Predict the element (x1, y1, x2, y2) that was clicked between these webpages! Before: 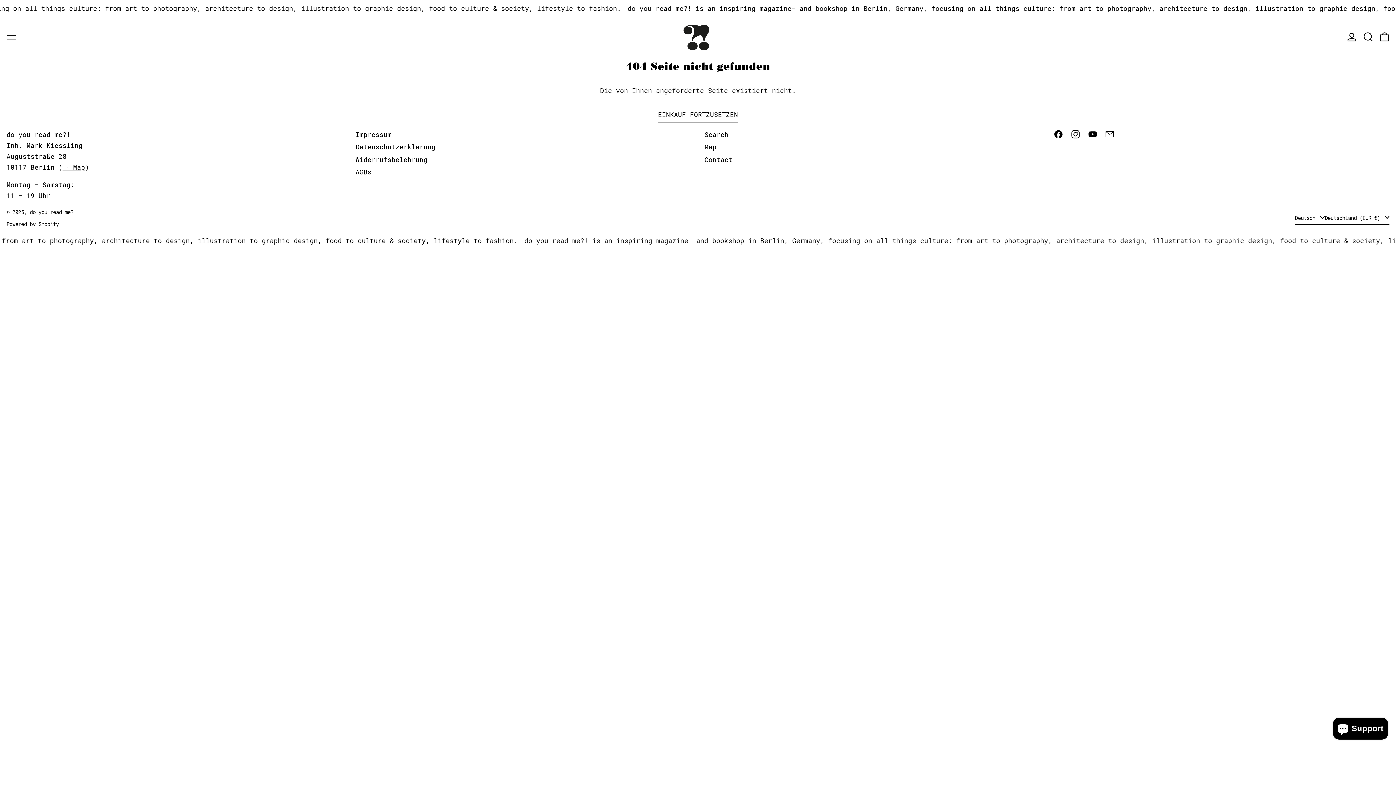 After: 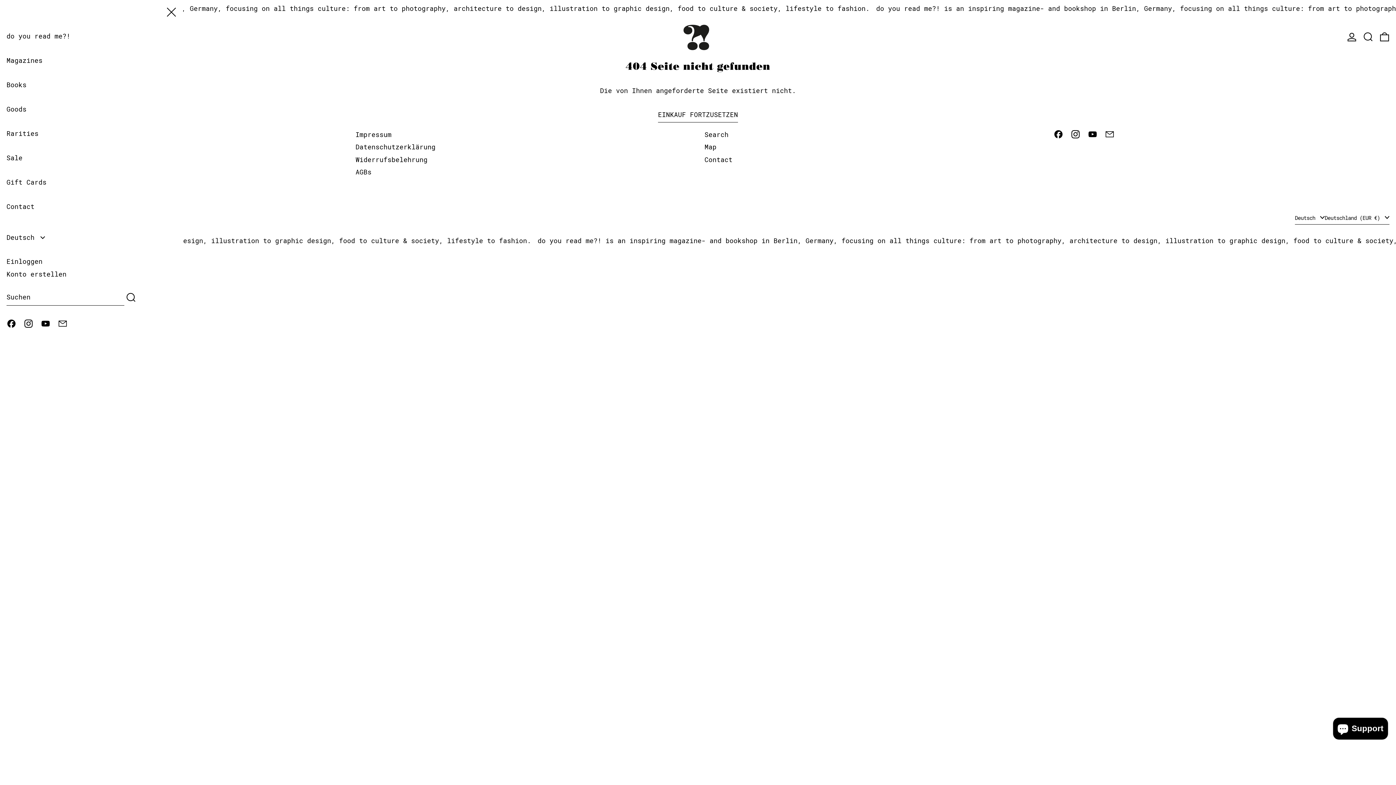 Action: label: Menü bbox: (6, 28, 16, 46)